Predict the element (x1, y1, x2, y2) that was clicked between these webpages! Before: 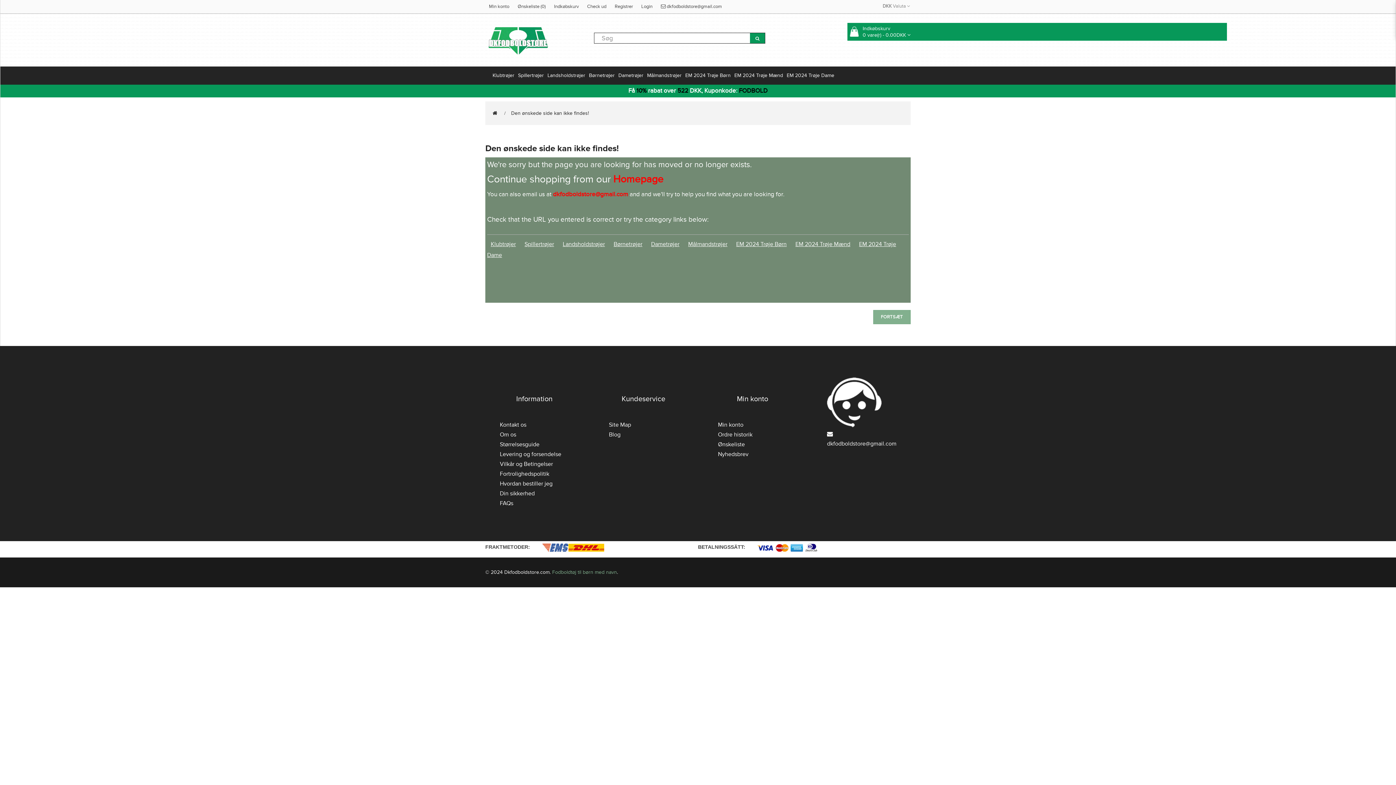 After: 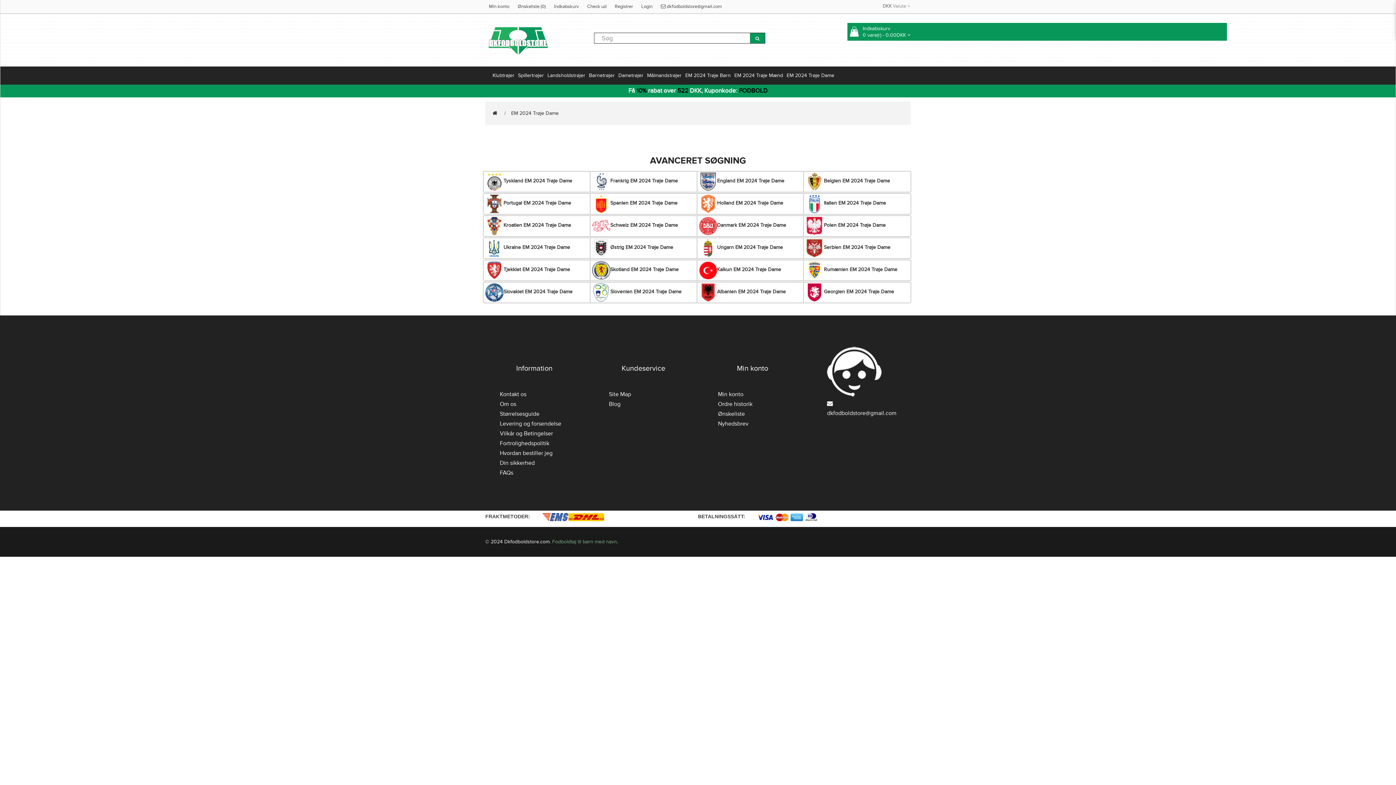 Action: label: EM 2024 Trøje Dame bbox: (785, 66, 836, 84)